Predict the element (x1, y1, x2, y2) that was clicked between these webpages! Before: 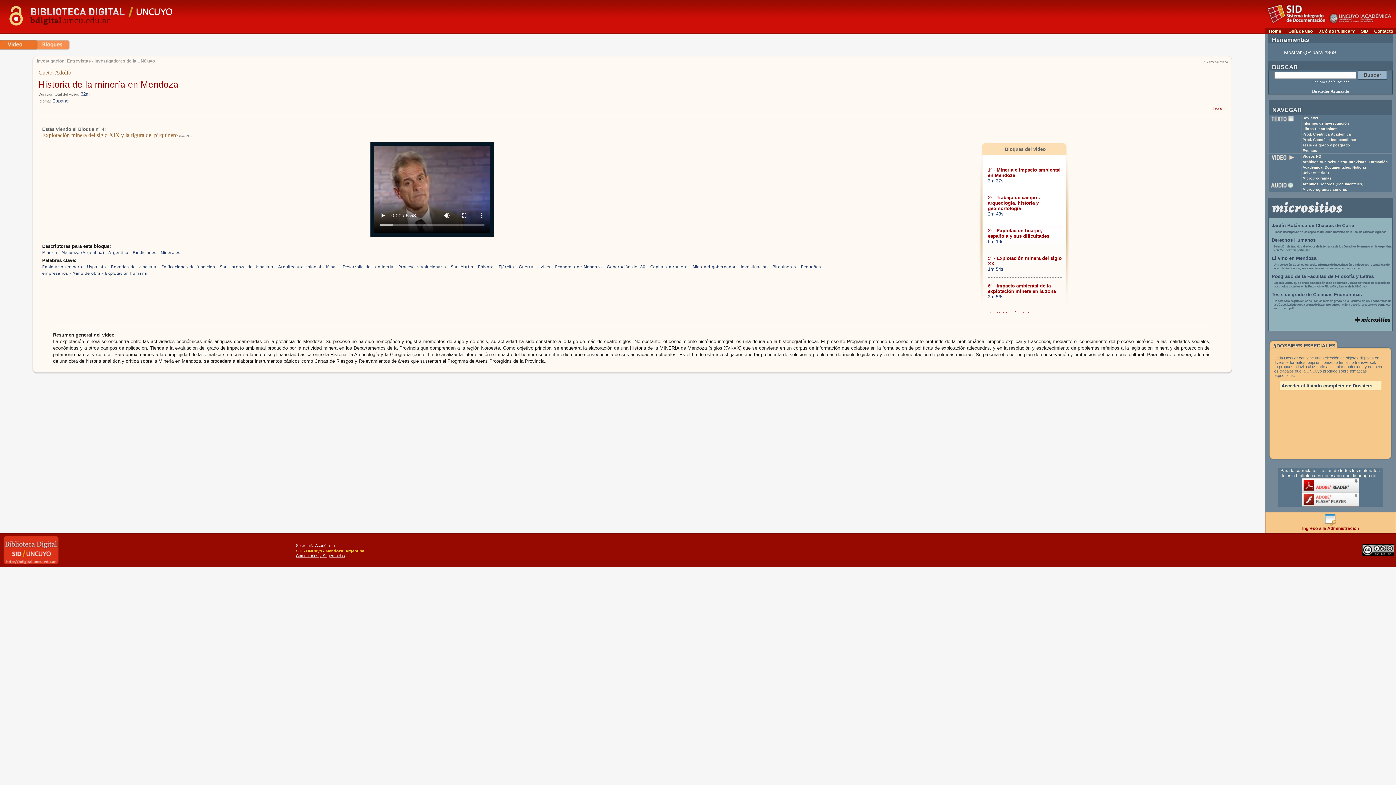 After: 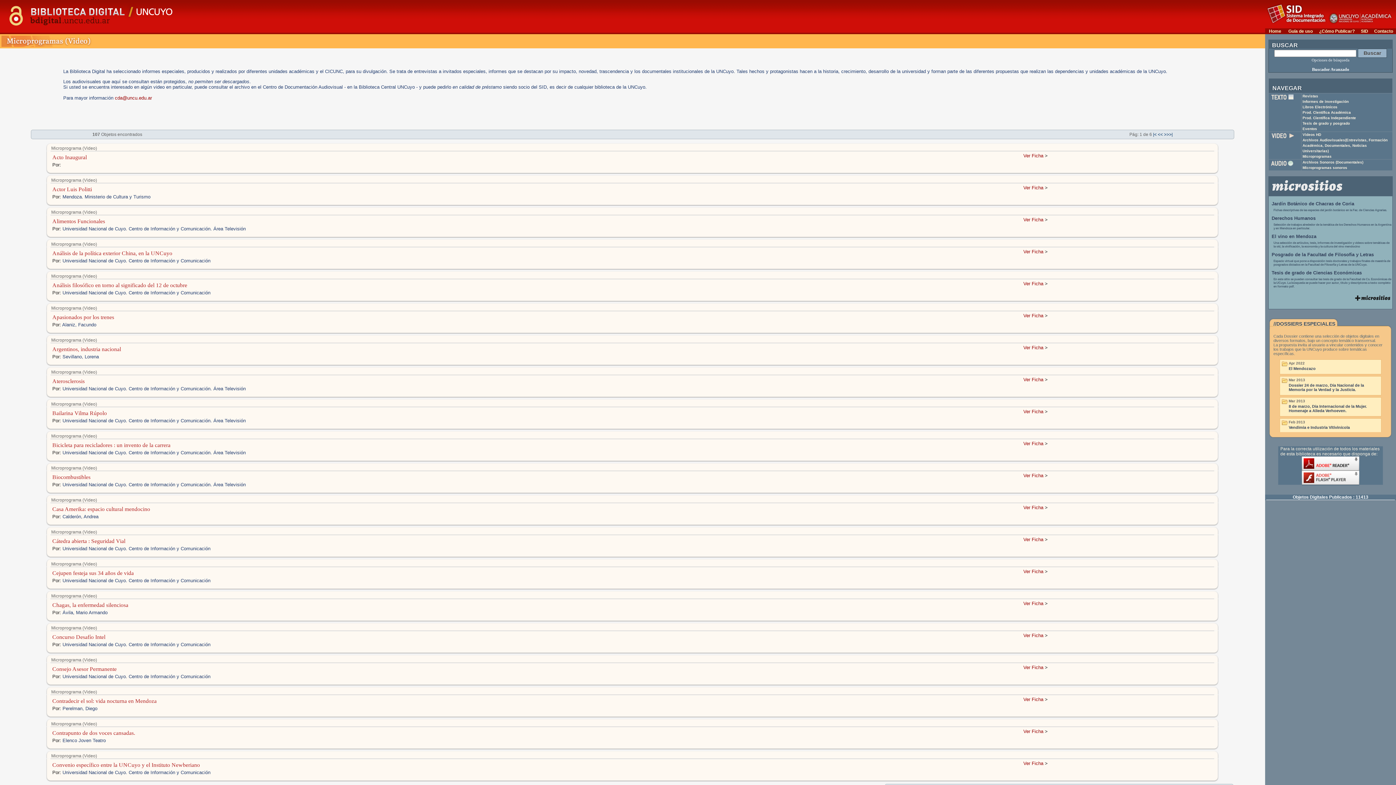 Action: label: Microprogramas bbox: (1302, 176, 1332, 180)